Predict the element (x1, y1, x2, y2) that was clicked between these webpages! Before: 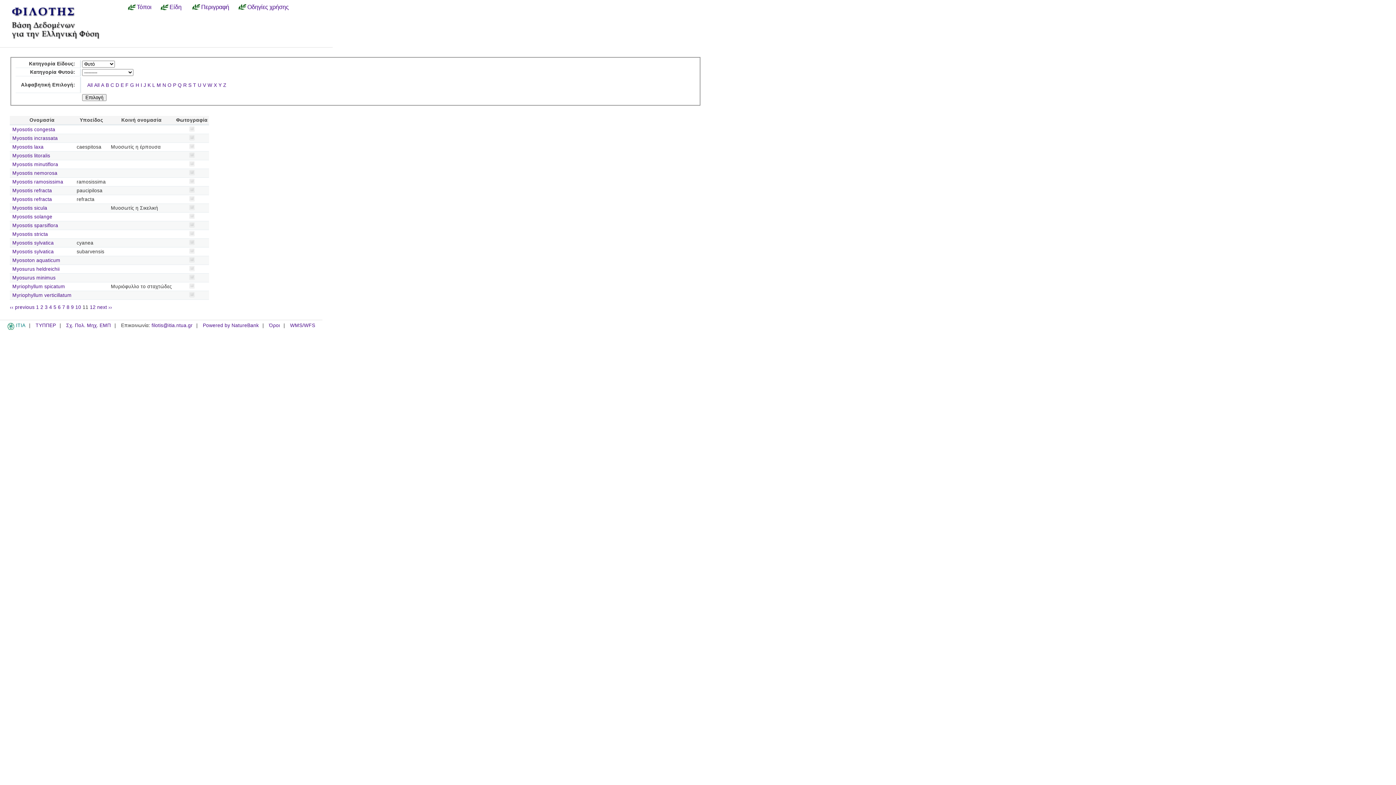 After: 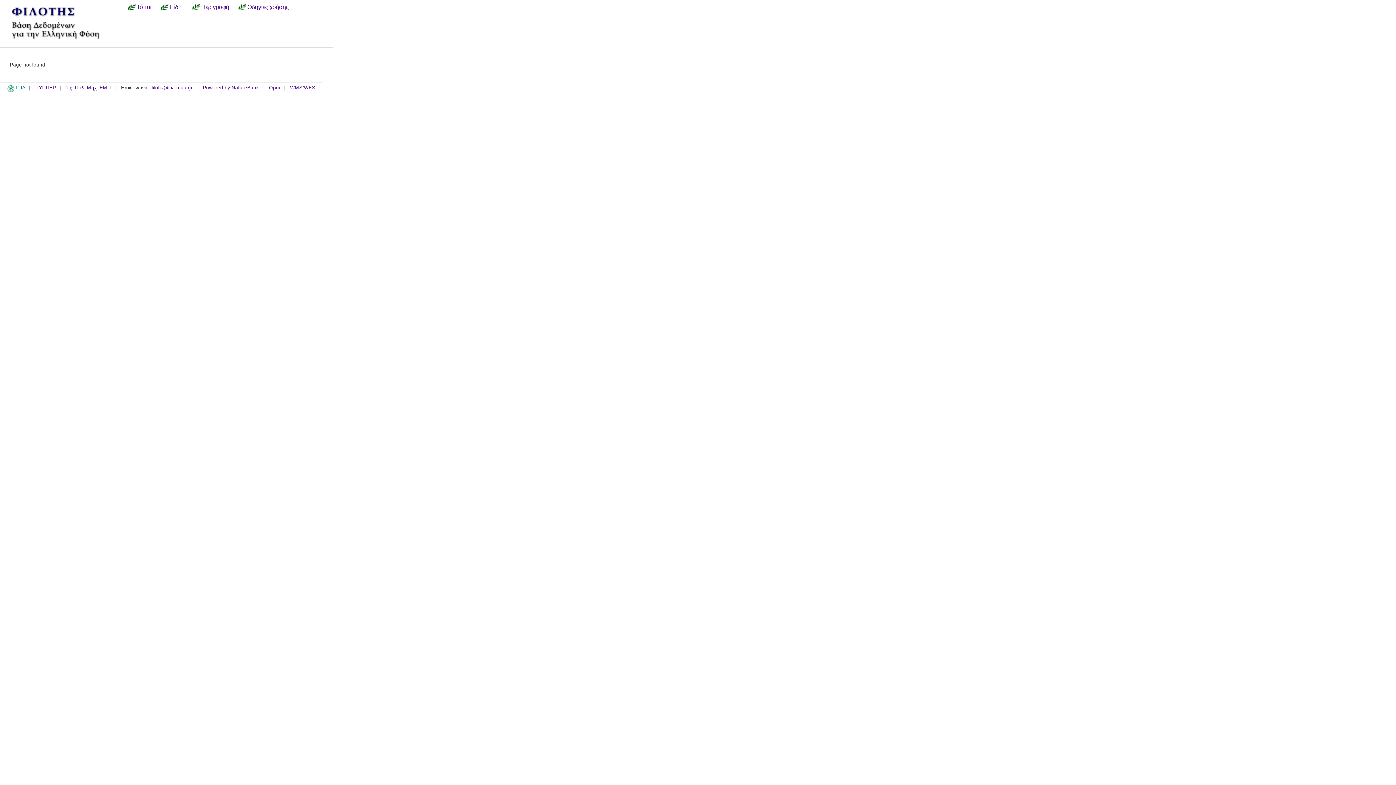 Action: label: W bbox: (207, 82, 212, 88)